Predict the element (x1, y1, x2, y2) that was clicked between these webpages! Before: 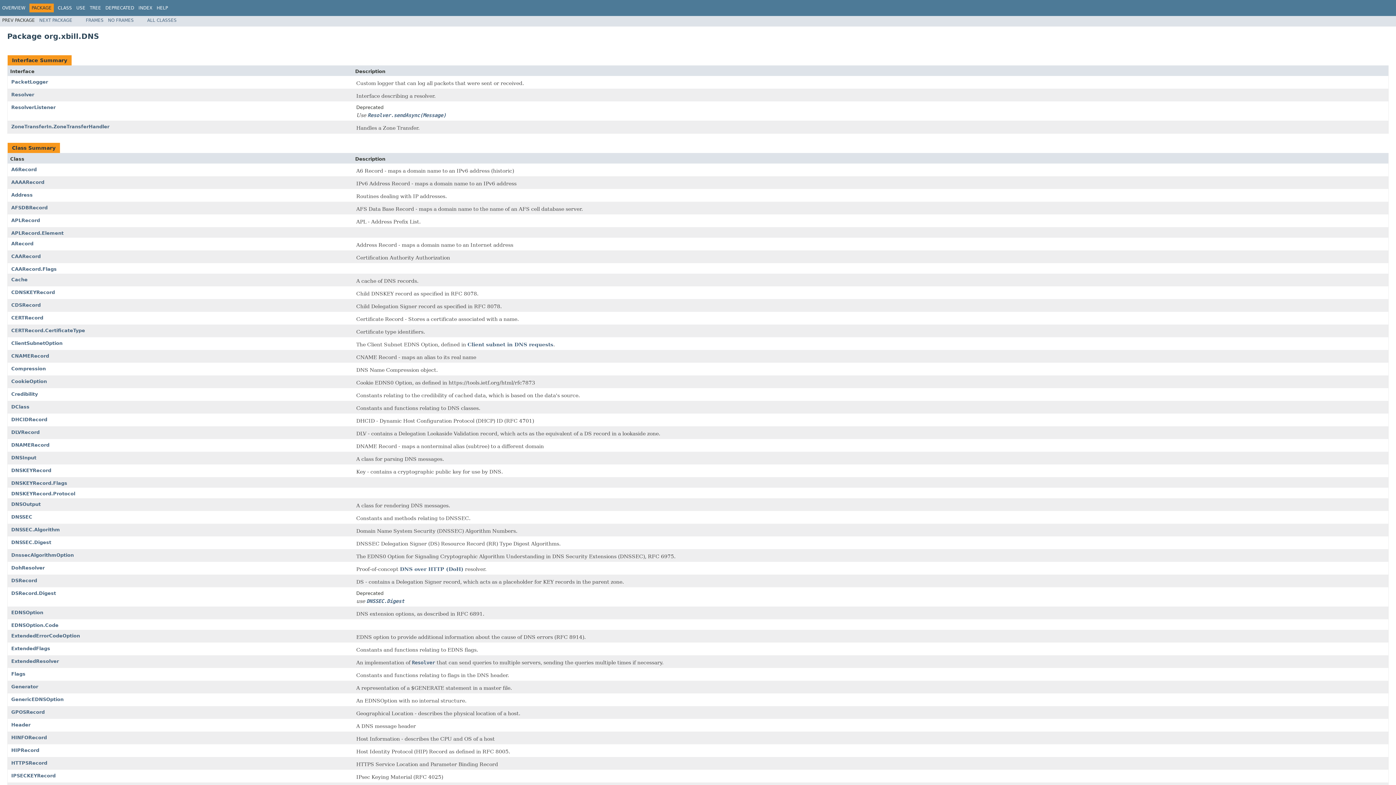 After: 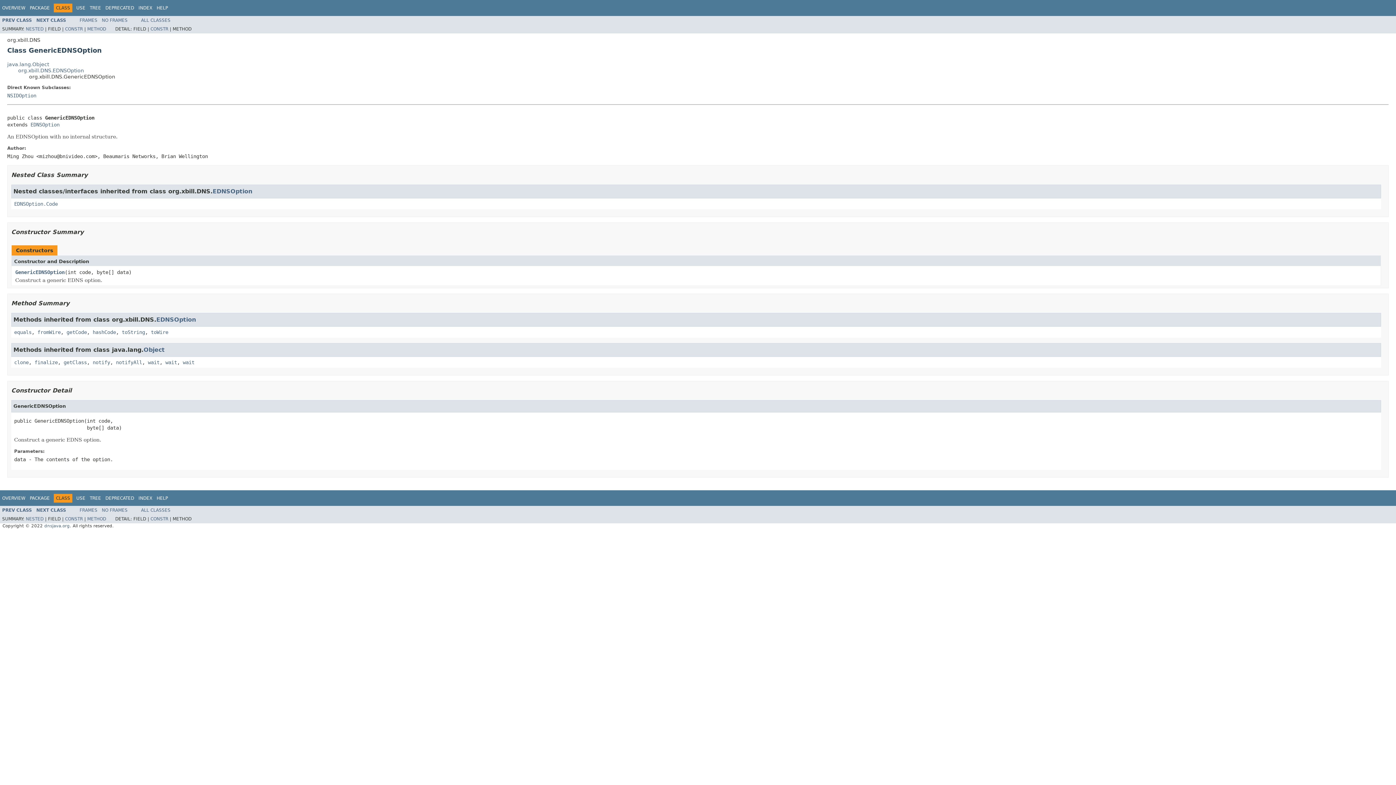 Action: bbox: (11, 696, 63, 702) label: GenericEDNSOption